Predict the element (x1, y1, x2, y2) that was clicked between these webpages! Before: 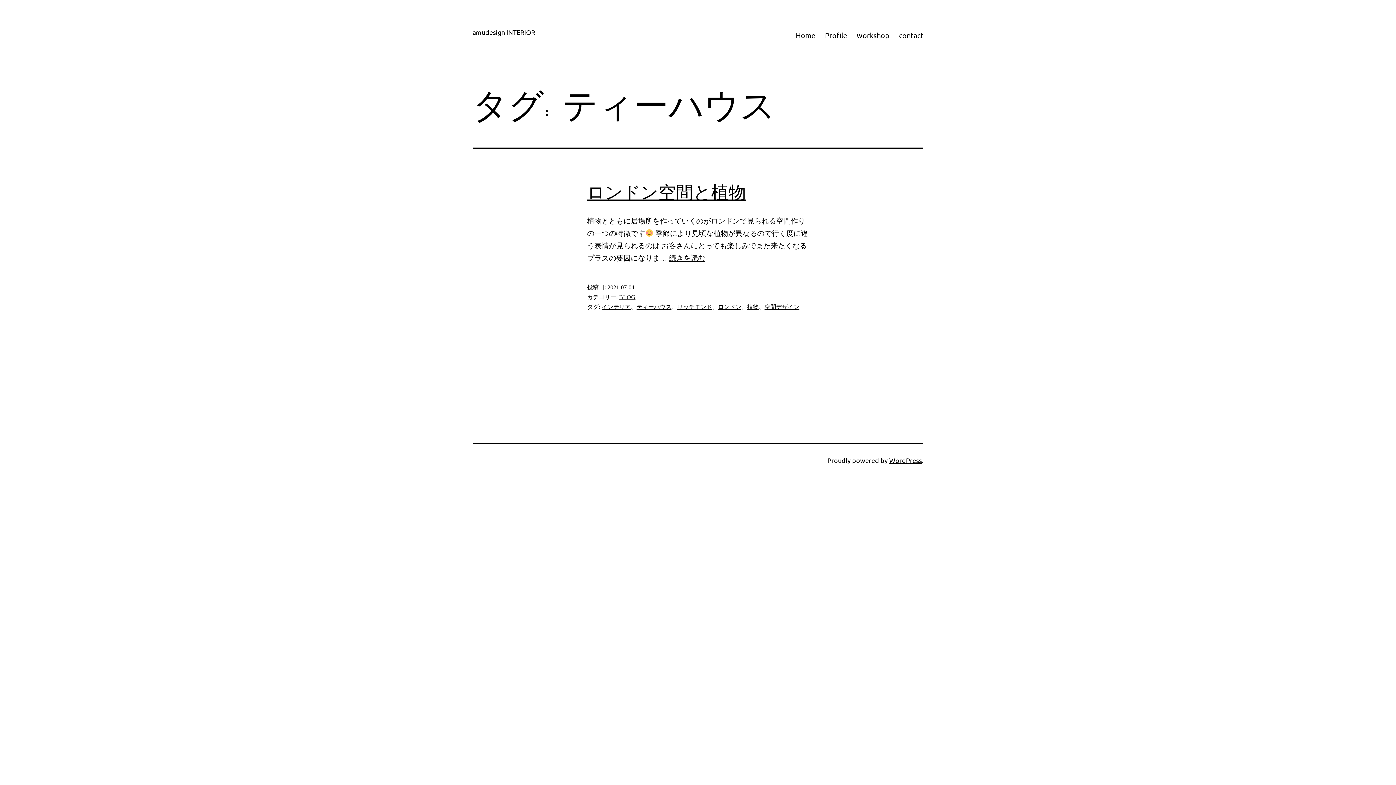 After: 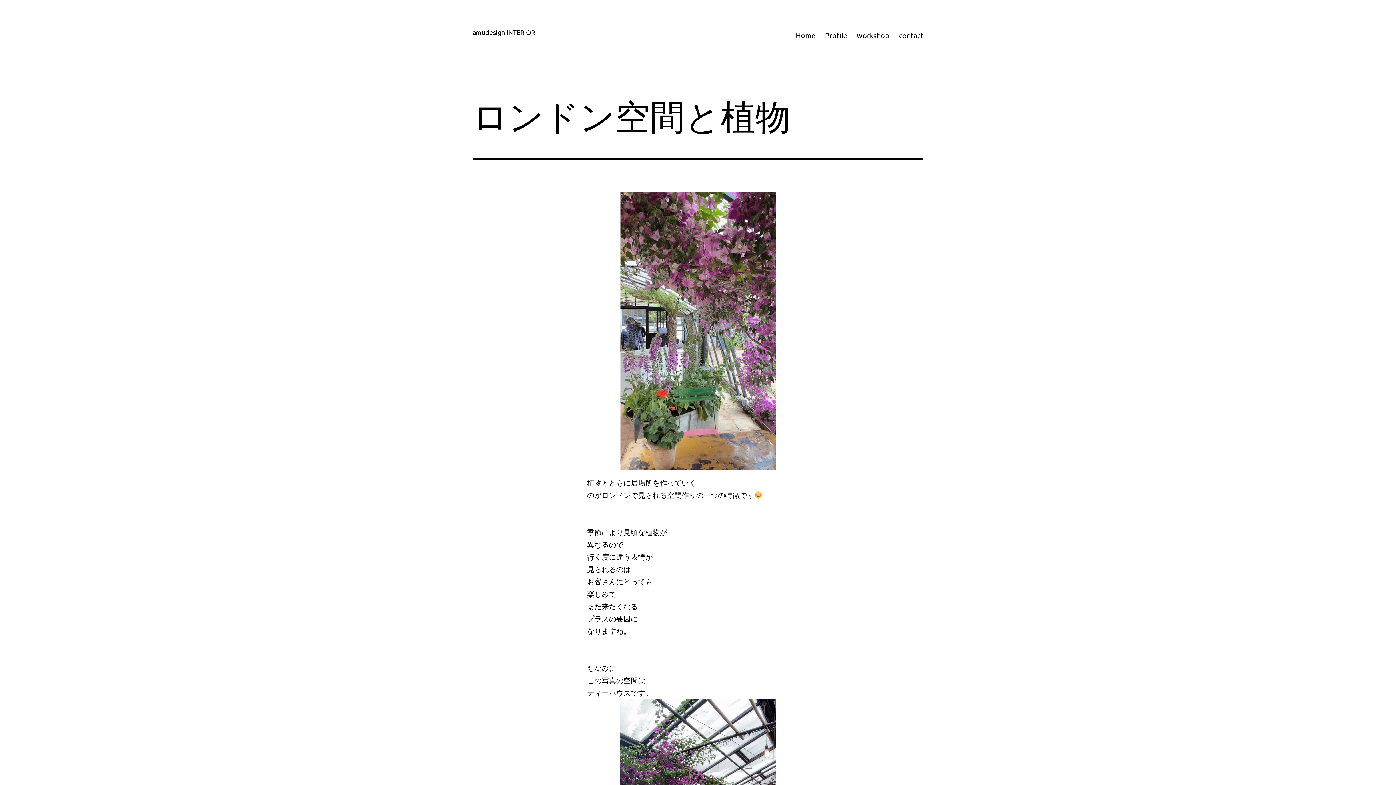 Action: label: 続きを読む
ロンドン空間と植物 bbox: (669, 254, 705, 262)